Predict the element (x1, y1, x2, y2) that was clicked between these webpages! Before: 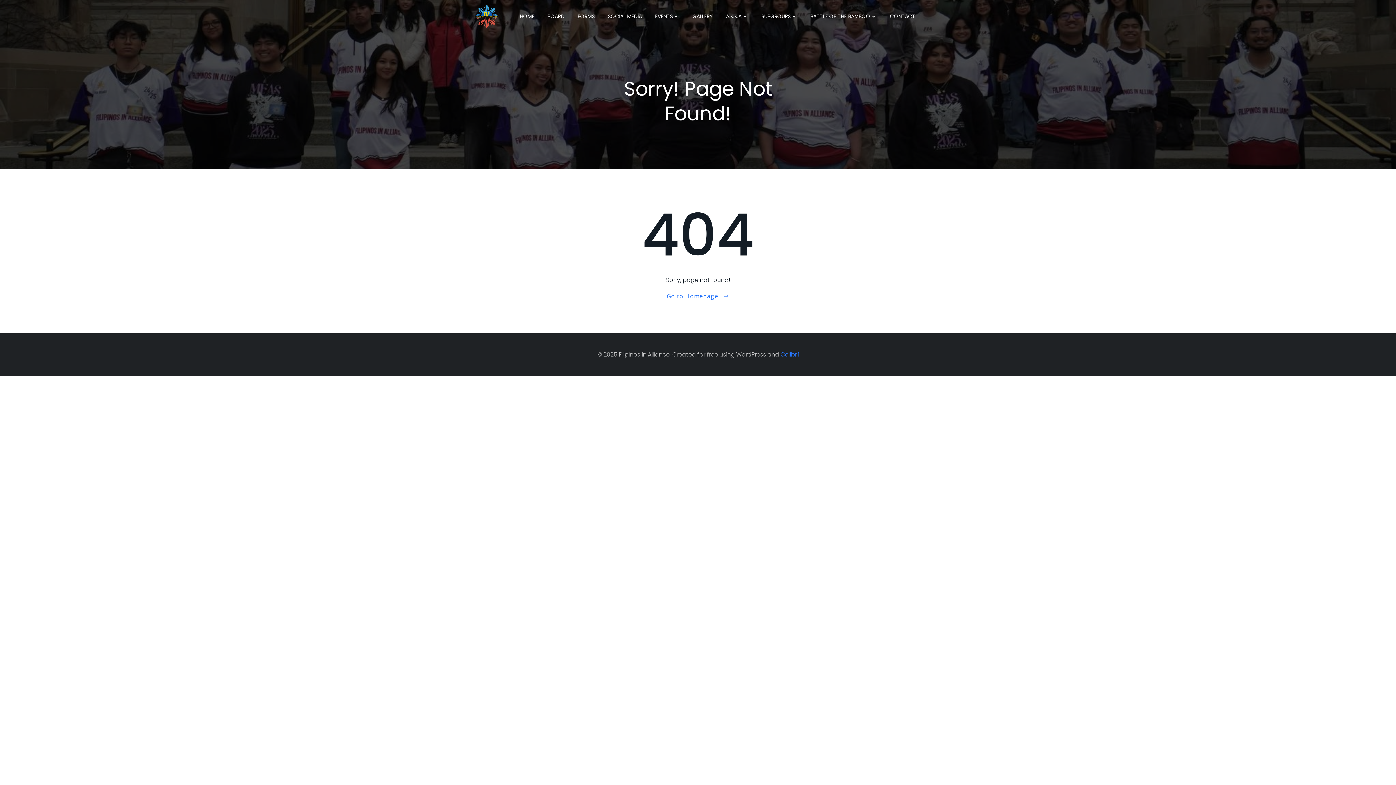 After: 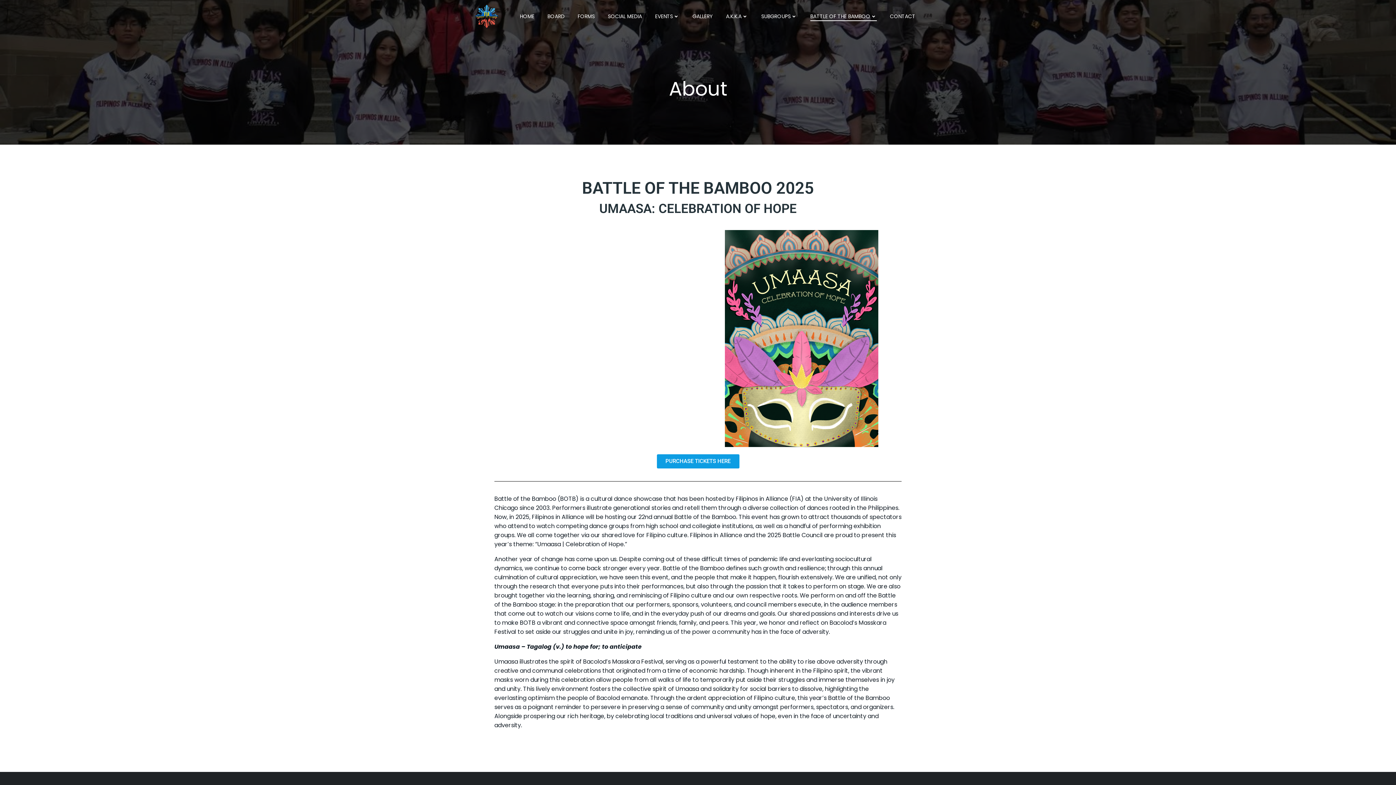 Action: bbox: (810, 12, 877, 20) label: BATTLE OF THE BAMBOO